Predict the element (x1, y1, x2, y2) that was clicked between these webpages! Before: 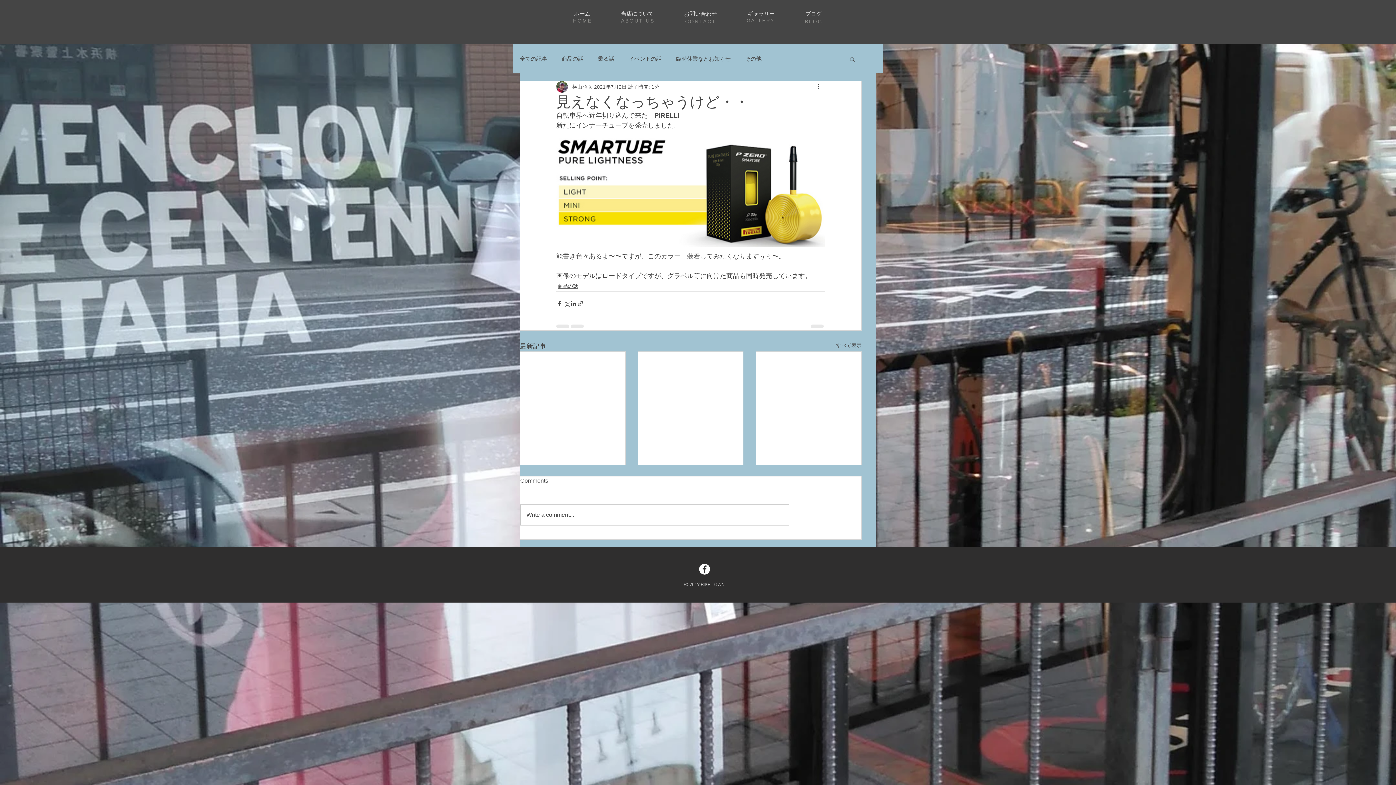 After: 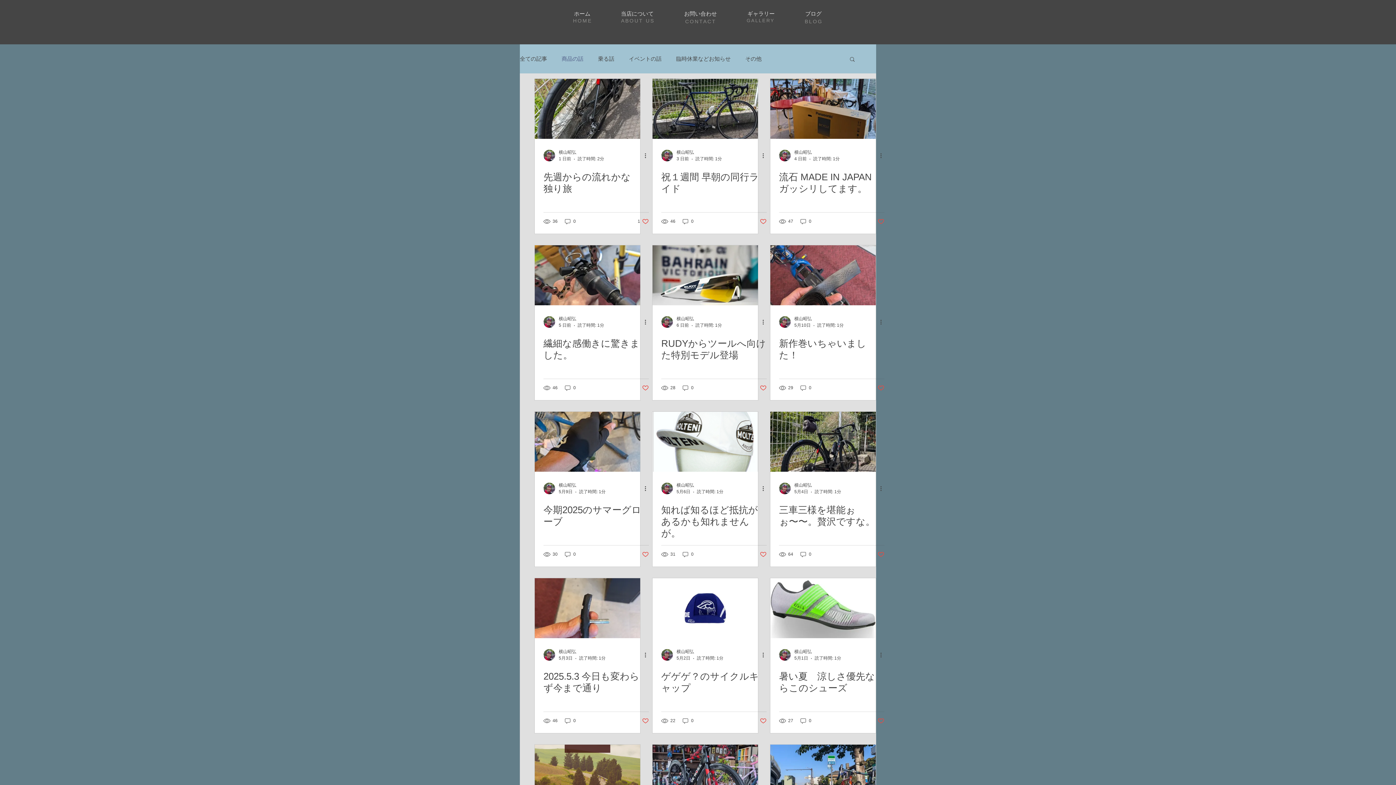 Action: bbox: (561, 55, 583, 62) label: 商品の話